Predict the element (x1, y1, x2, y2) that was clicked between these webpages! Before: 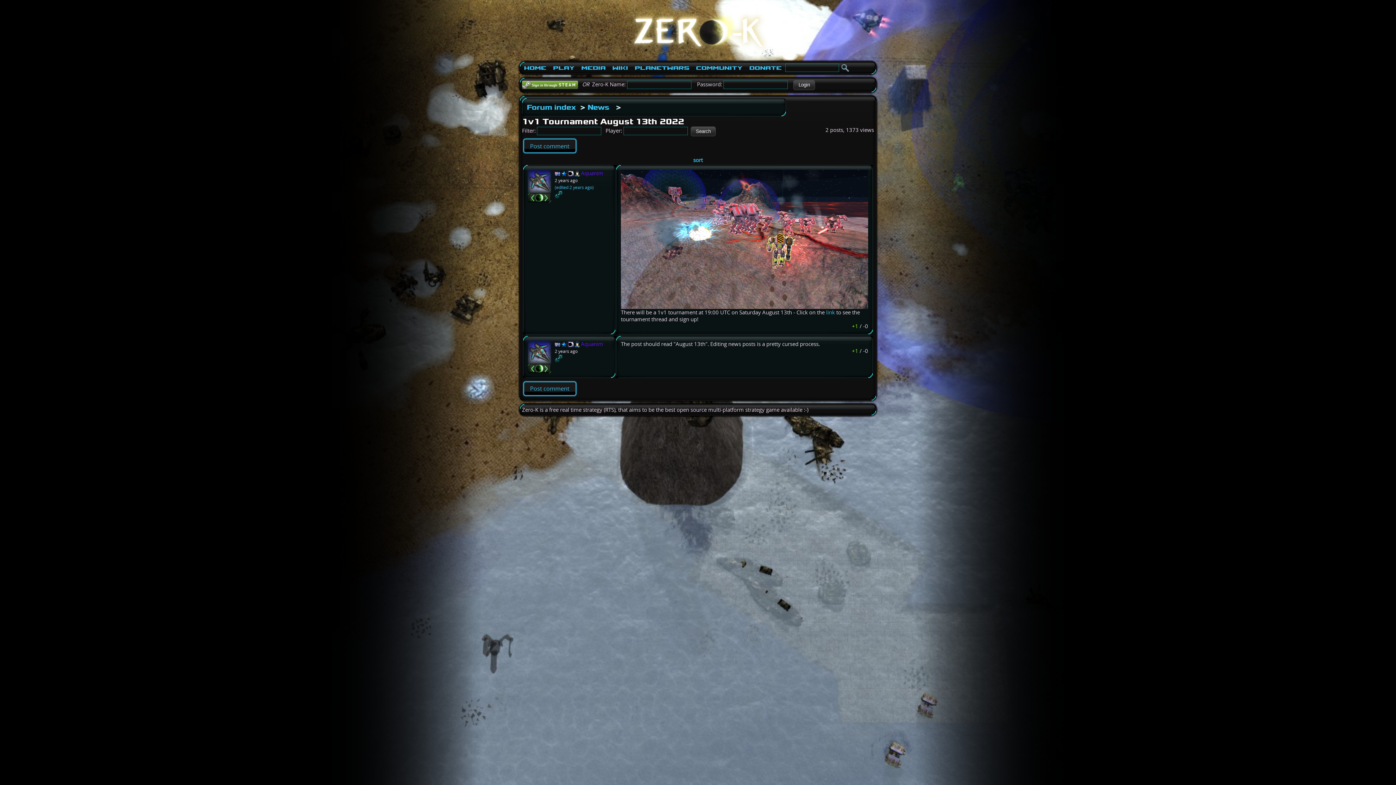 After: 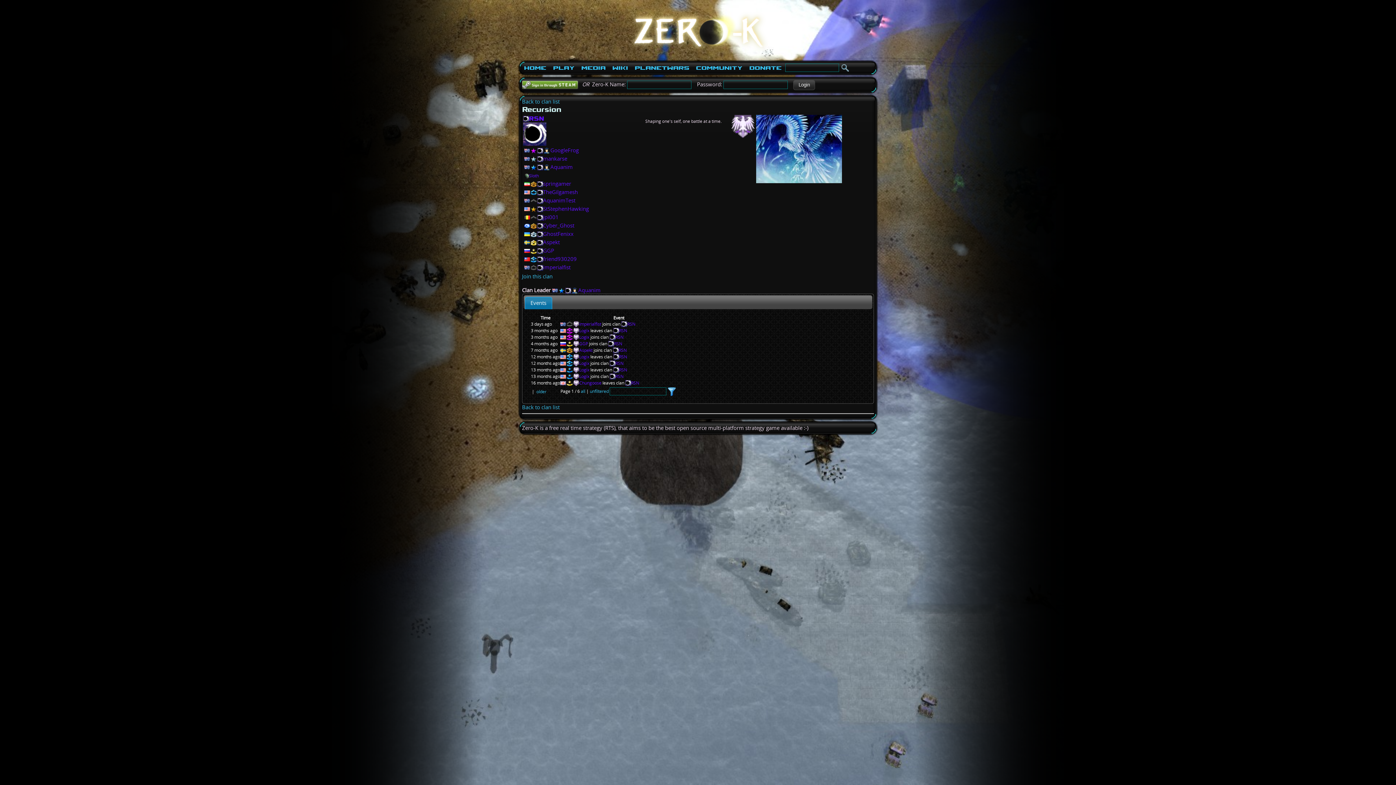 Action: bbox: (568, 340, 573, 347)